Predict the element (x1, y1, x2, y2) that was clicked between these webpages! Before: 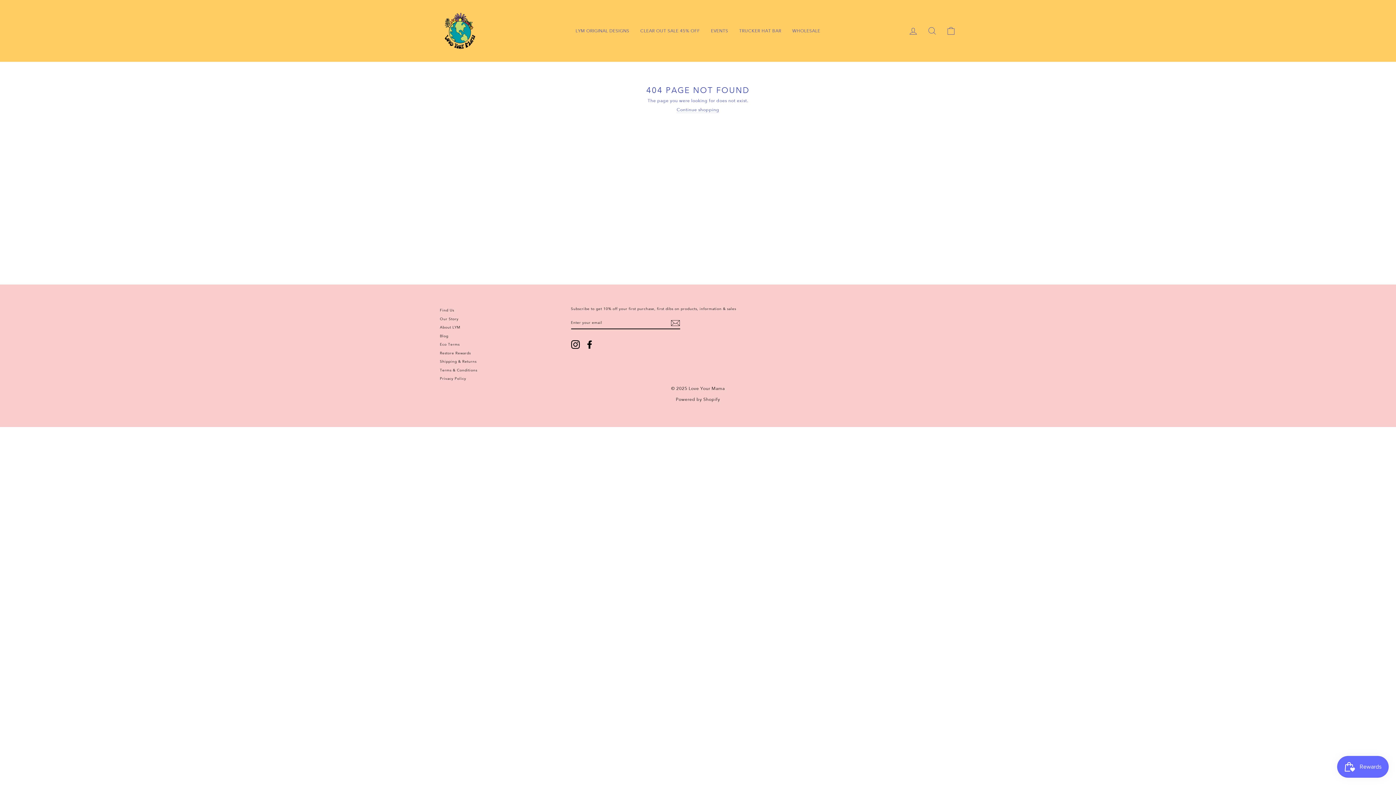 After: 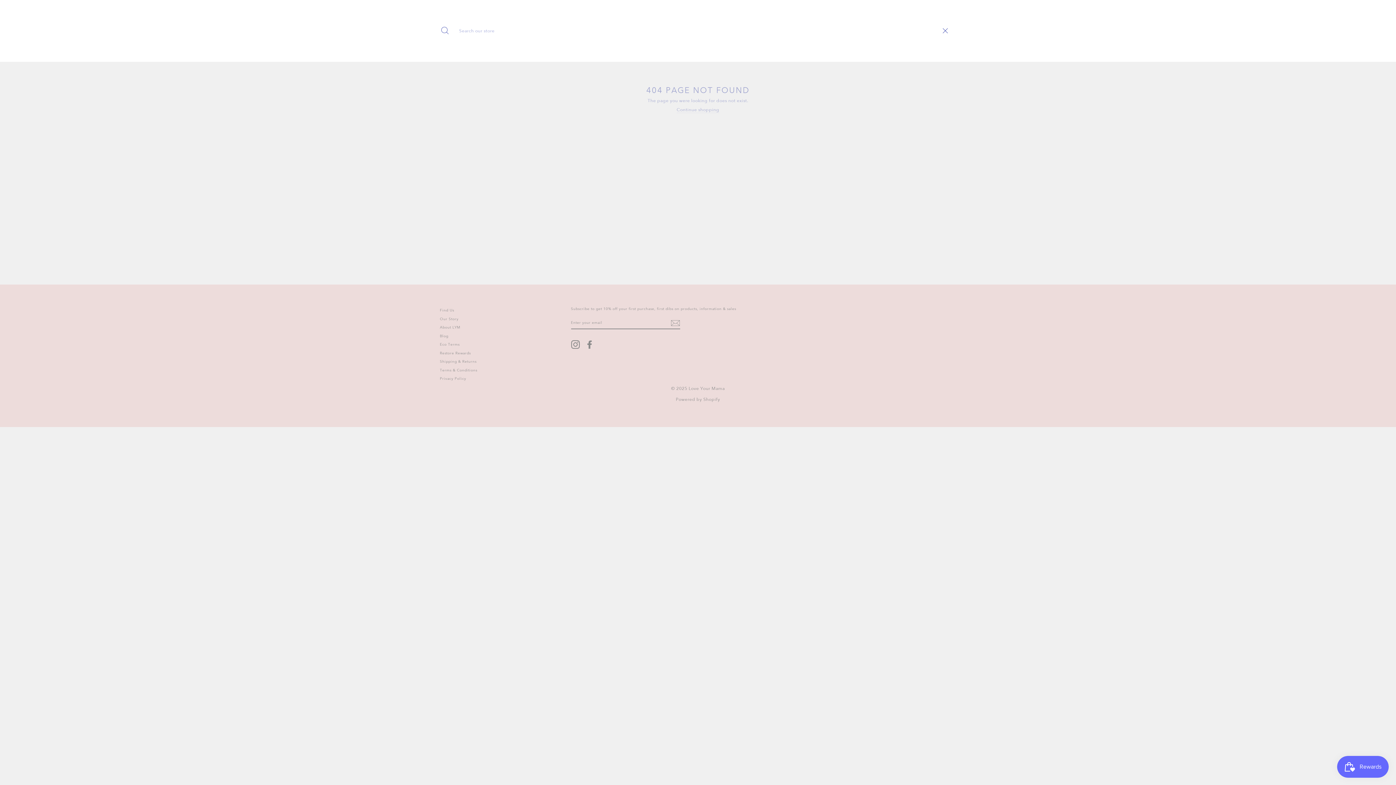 Action: bbox: (922, 23, 941, 38) label: Search